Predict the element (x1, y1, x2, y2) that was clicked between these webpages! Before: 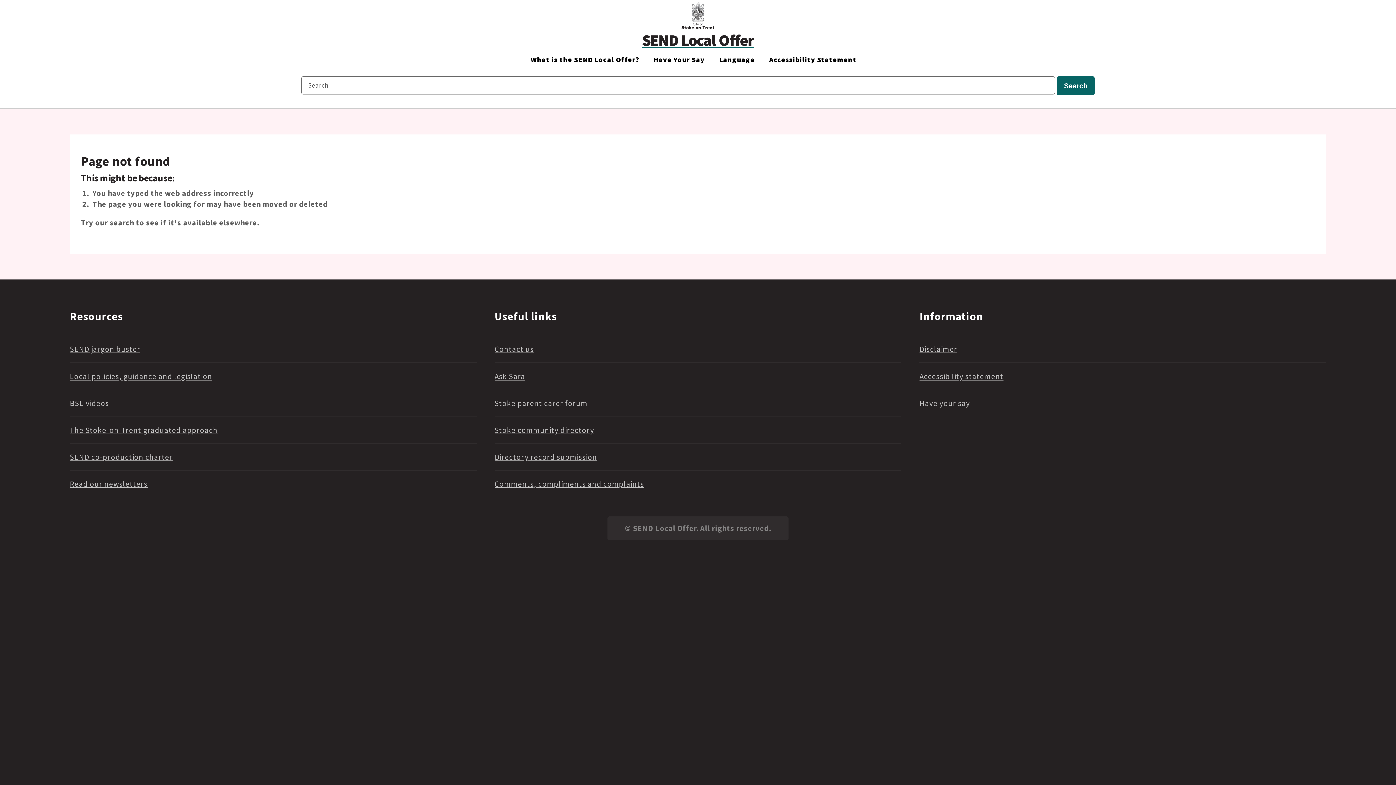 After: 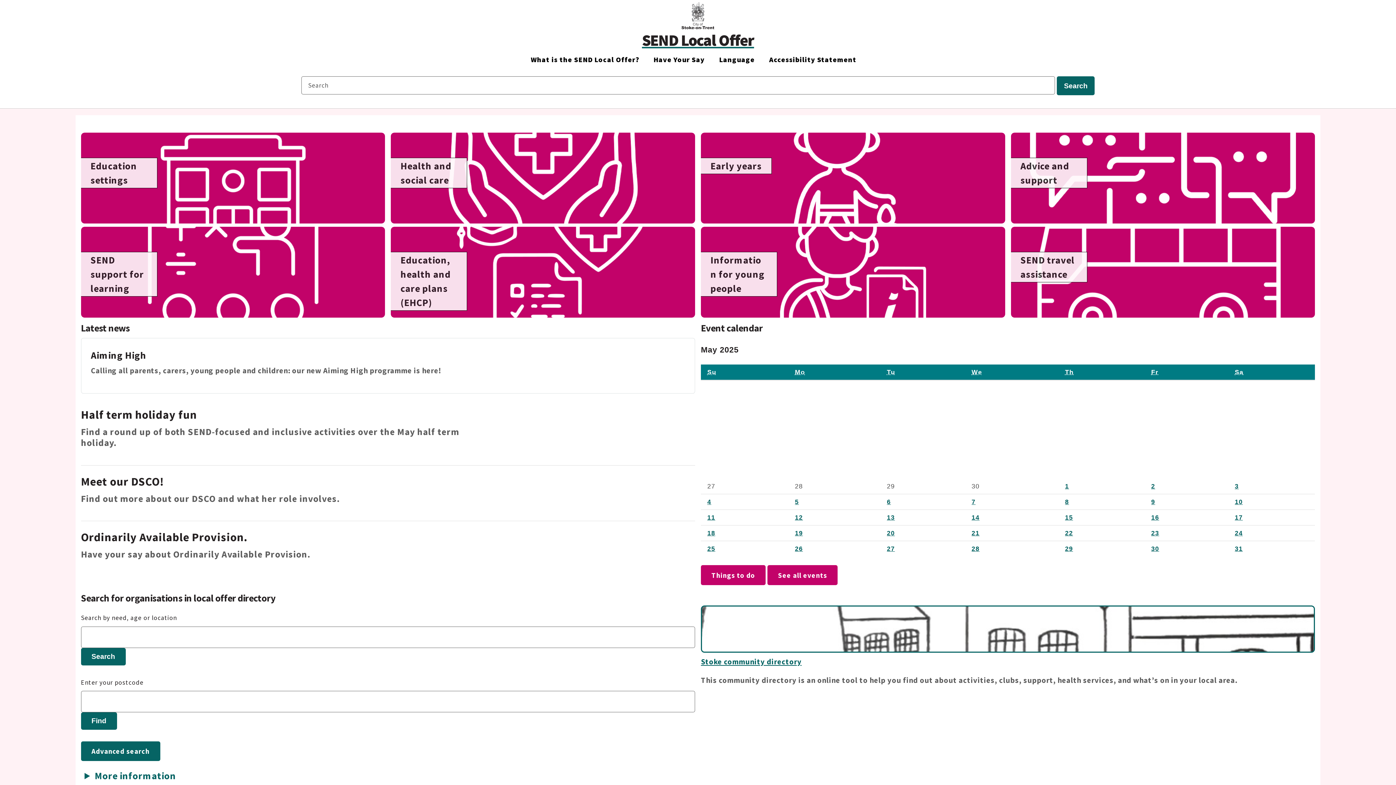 Action: bbox: (642, 1, 754, 48) label: SEND Local Offer